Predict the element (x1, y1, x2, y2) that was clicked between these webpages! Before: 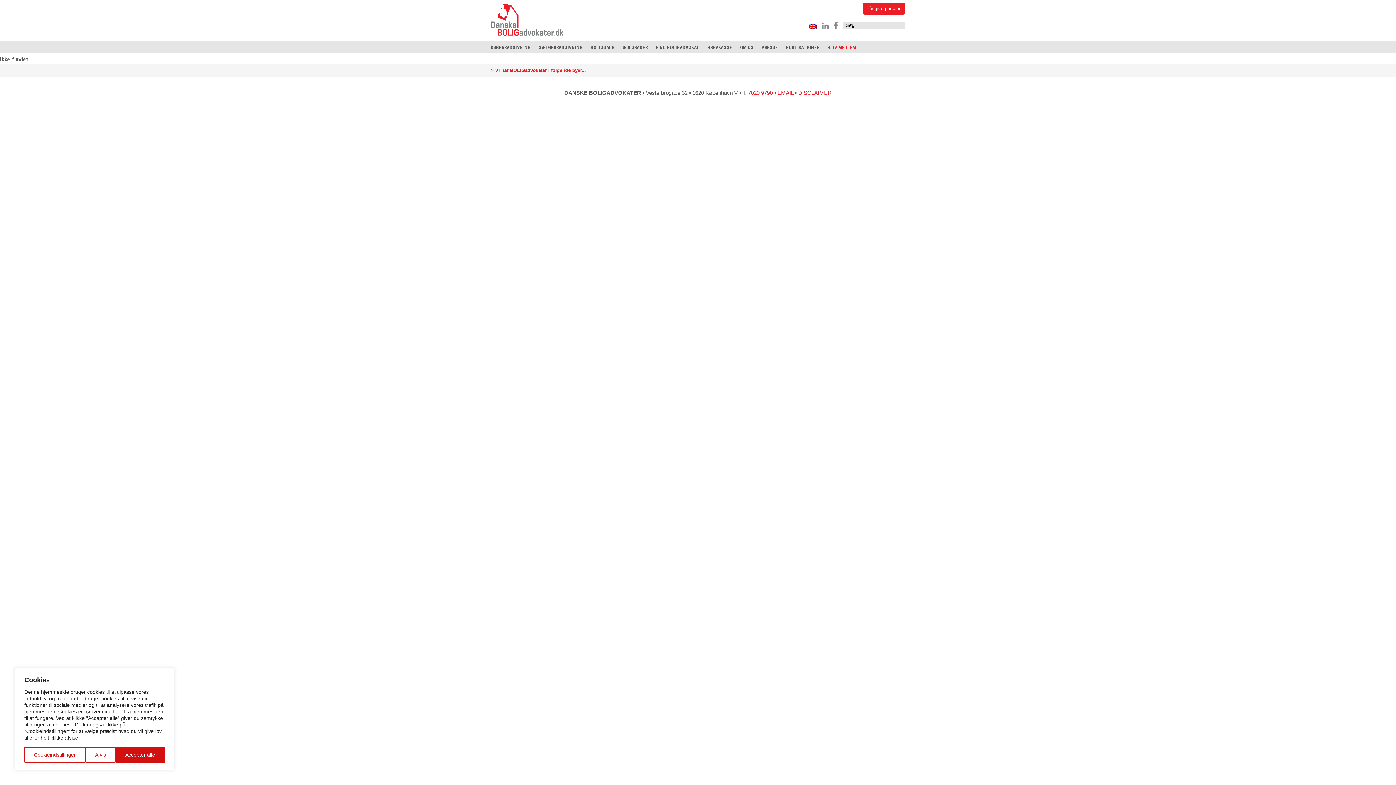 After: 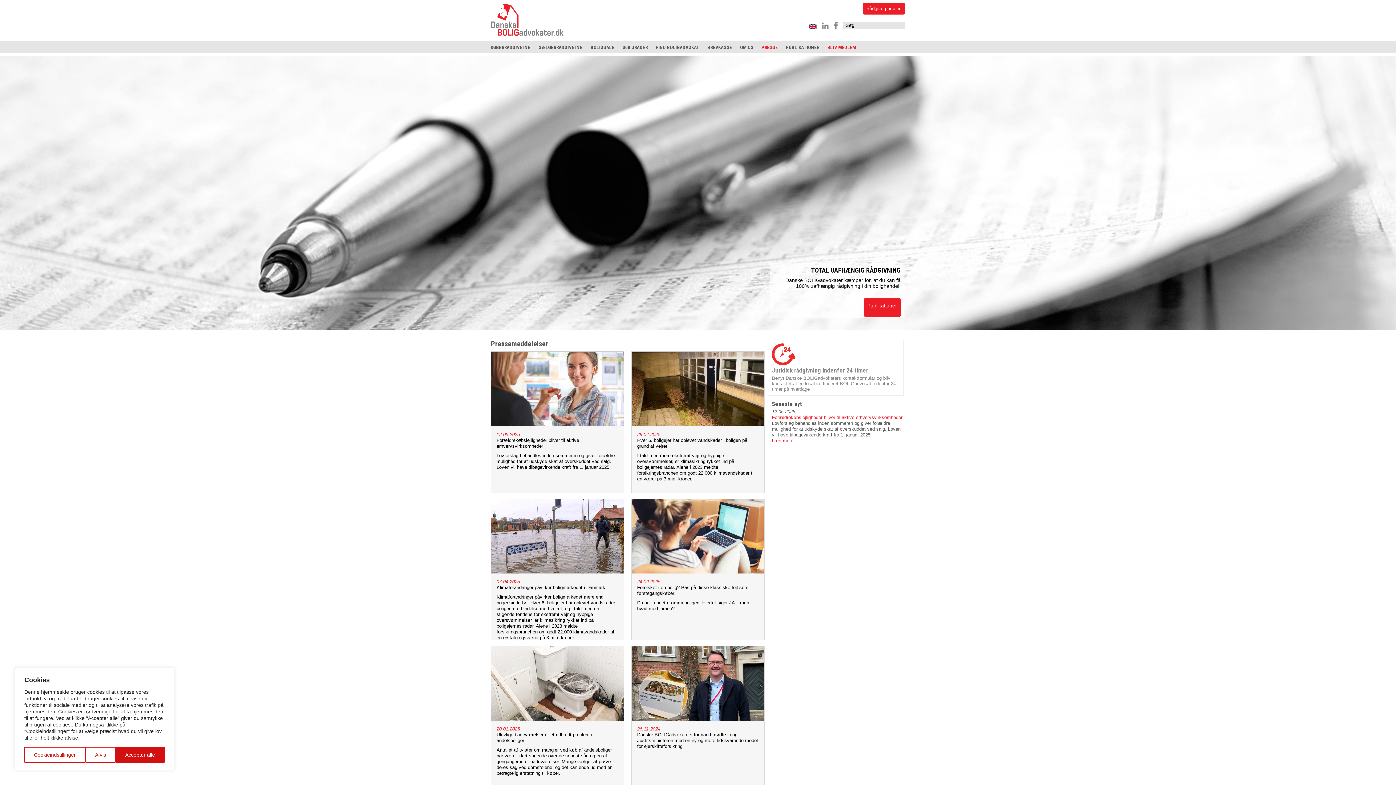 Action: label: PRESSE bbox: (761, 44, 778, 50)